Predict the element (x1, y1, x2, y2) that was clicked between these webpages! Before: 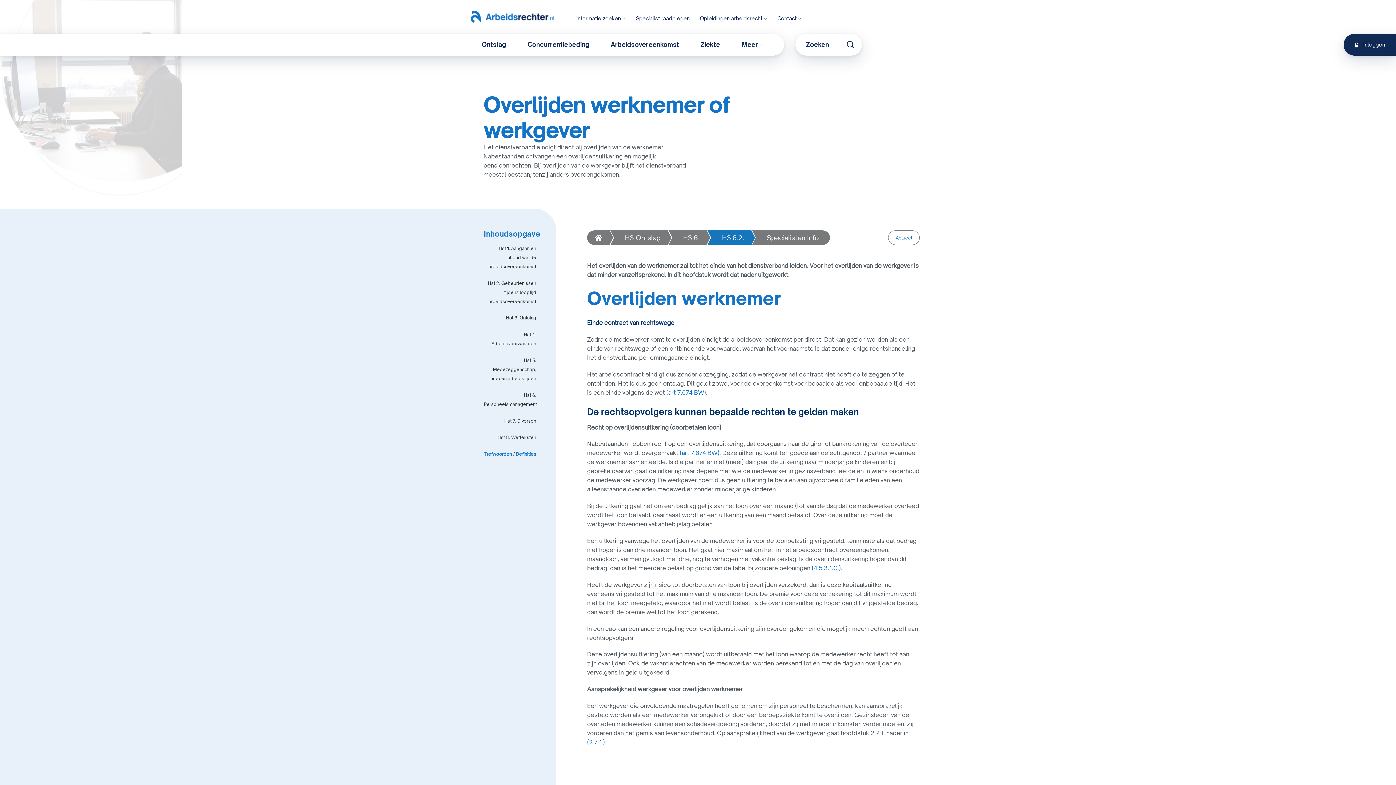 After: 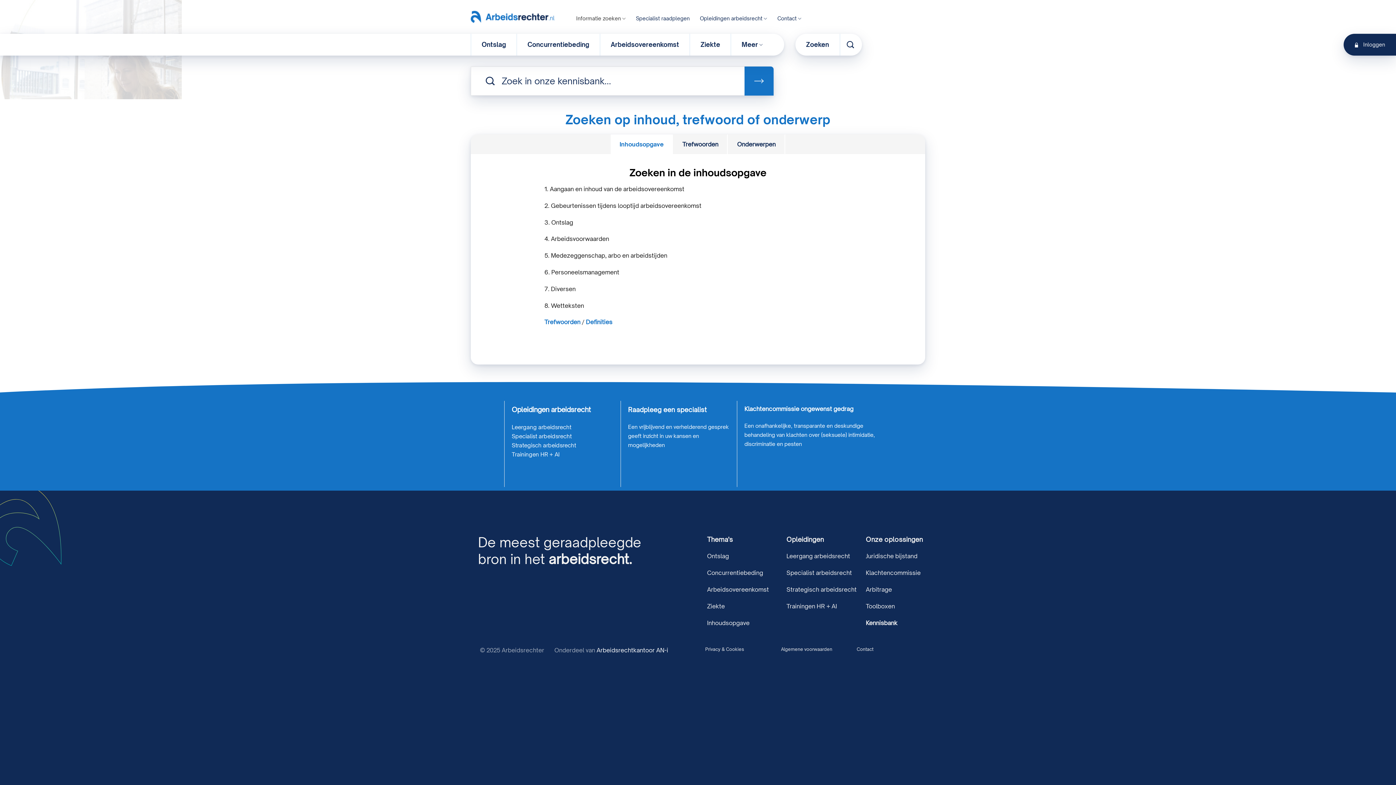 Action: label: Informatie zoeken bbox: (576, 10, 625, 26)